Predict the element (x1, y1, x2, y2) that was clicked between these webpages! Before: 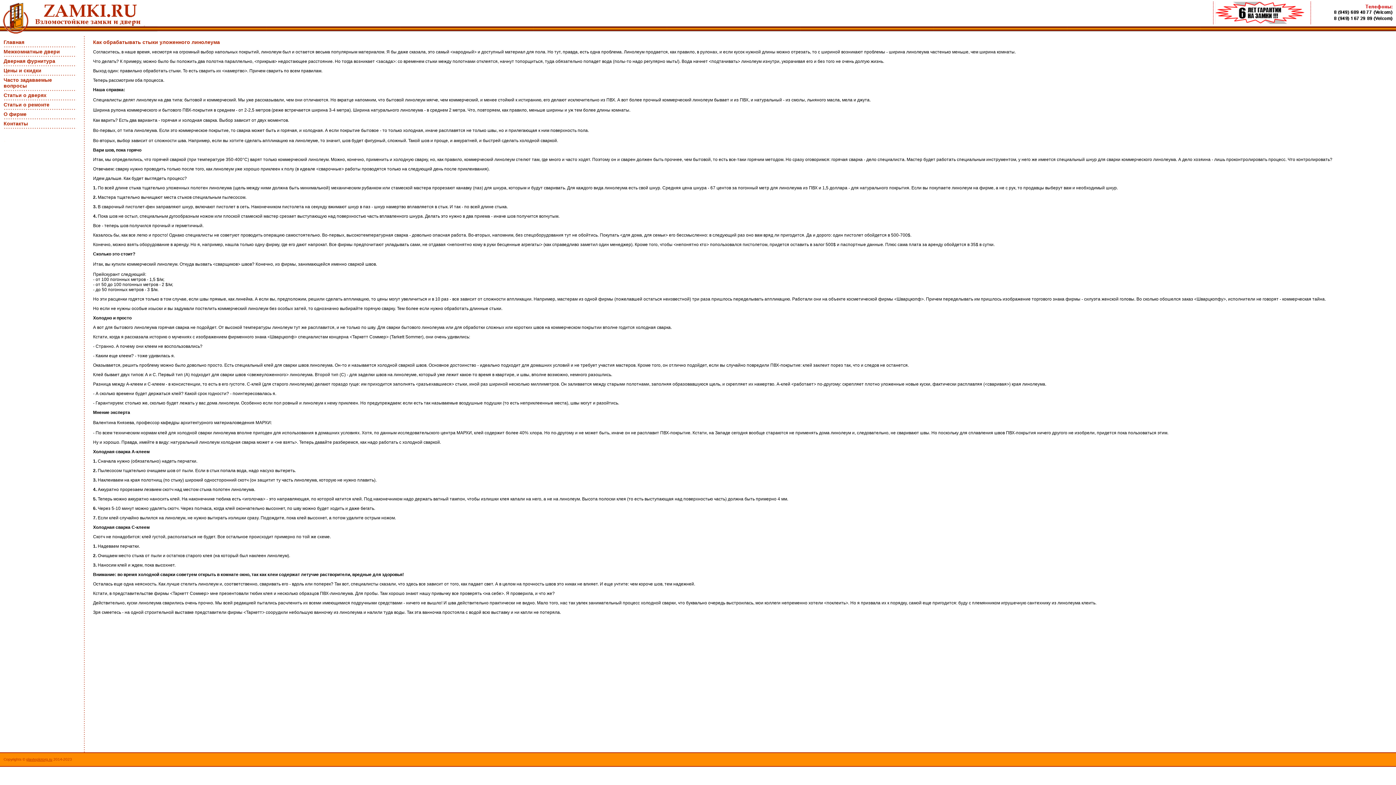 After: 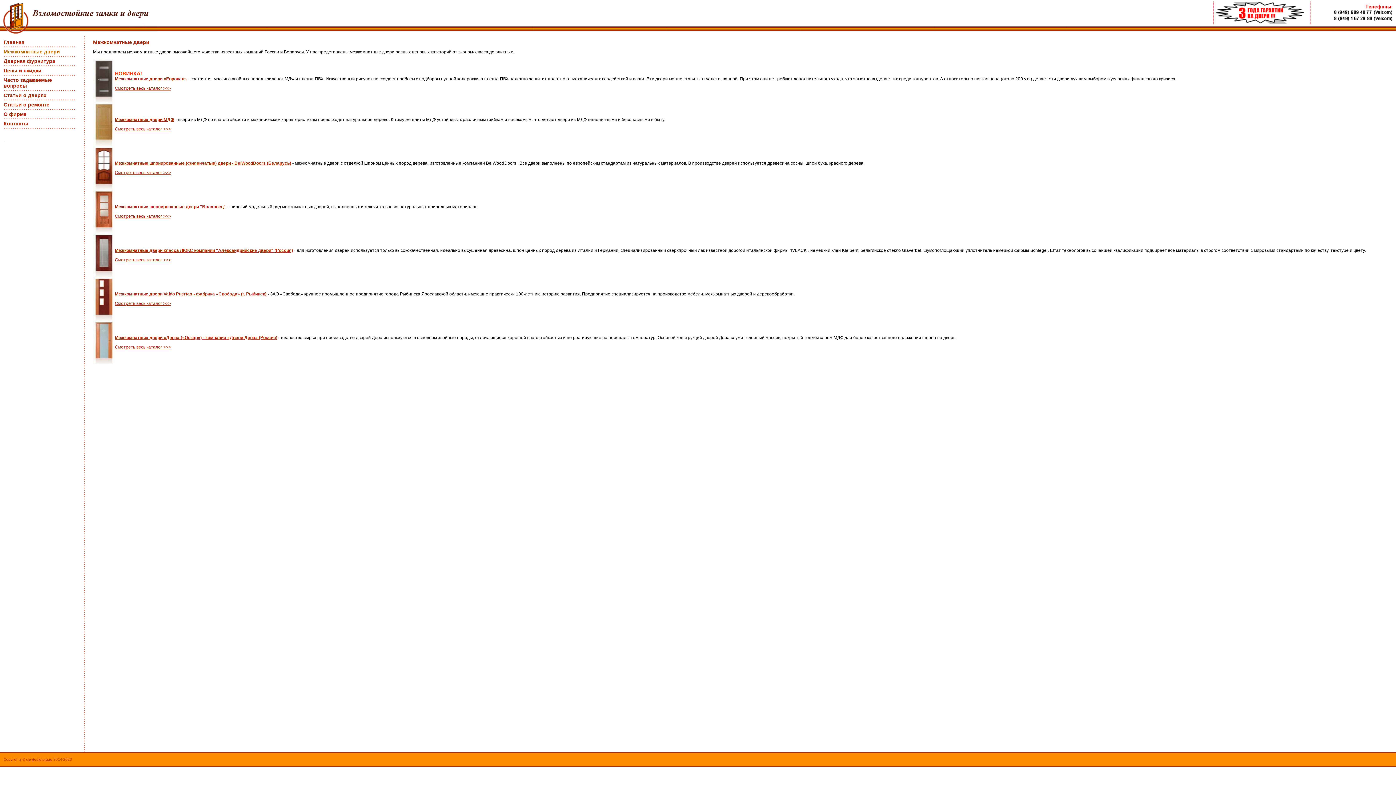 Action: bbox: (3, 48, 60, 54) label: Межкомнатные двери